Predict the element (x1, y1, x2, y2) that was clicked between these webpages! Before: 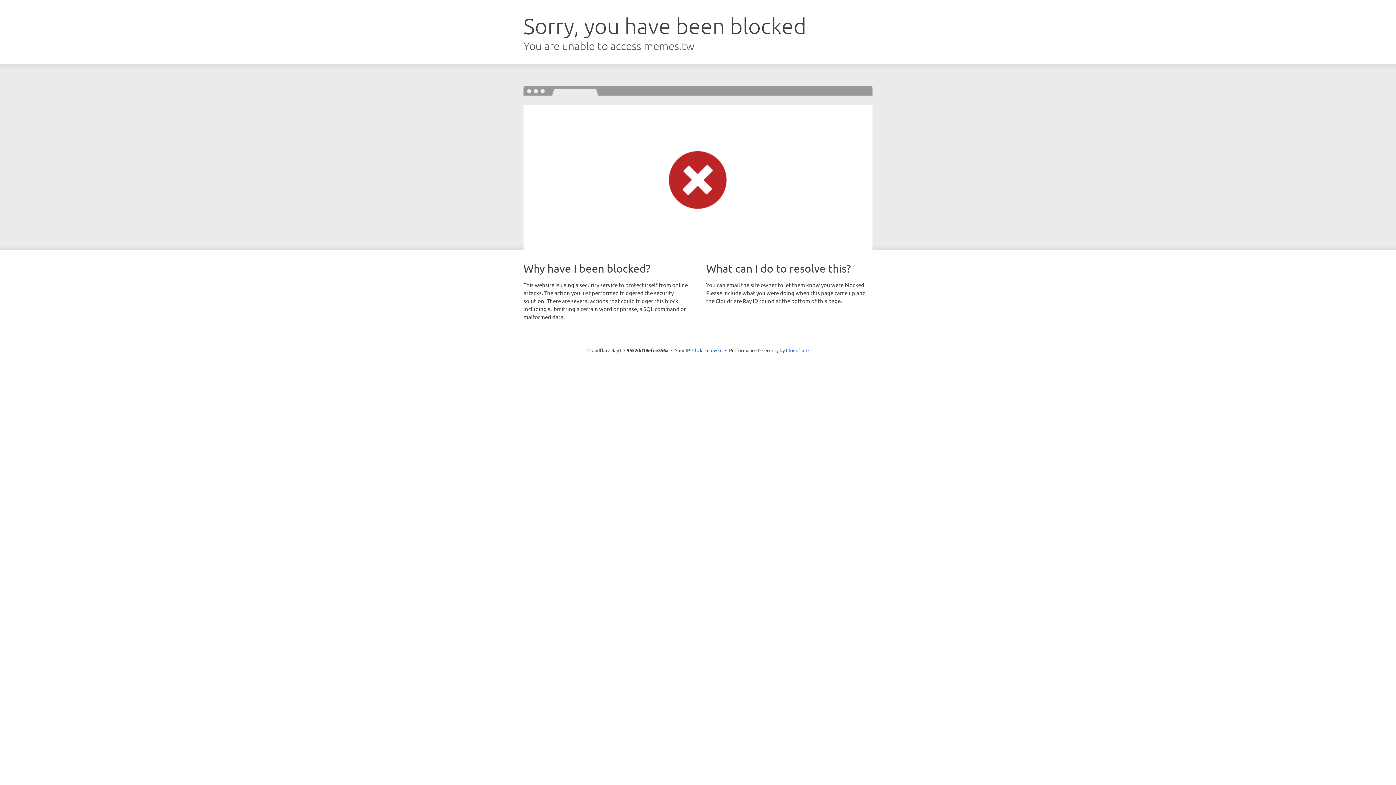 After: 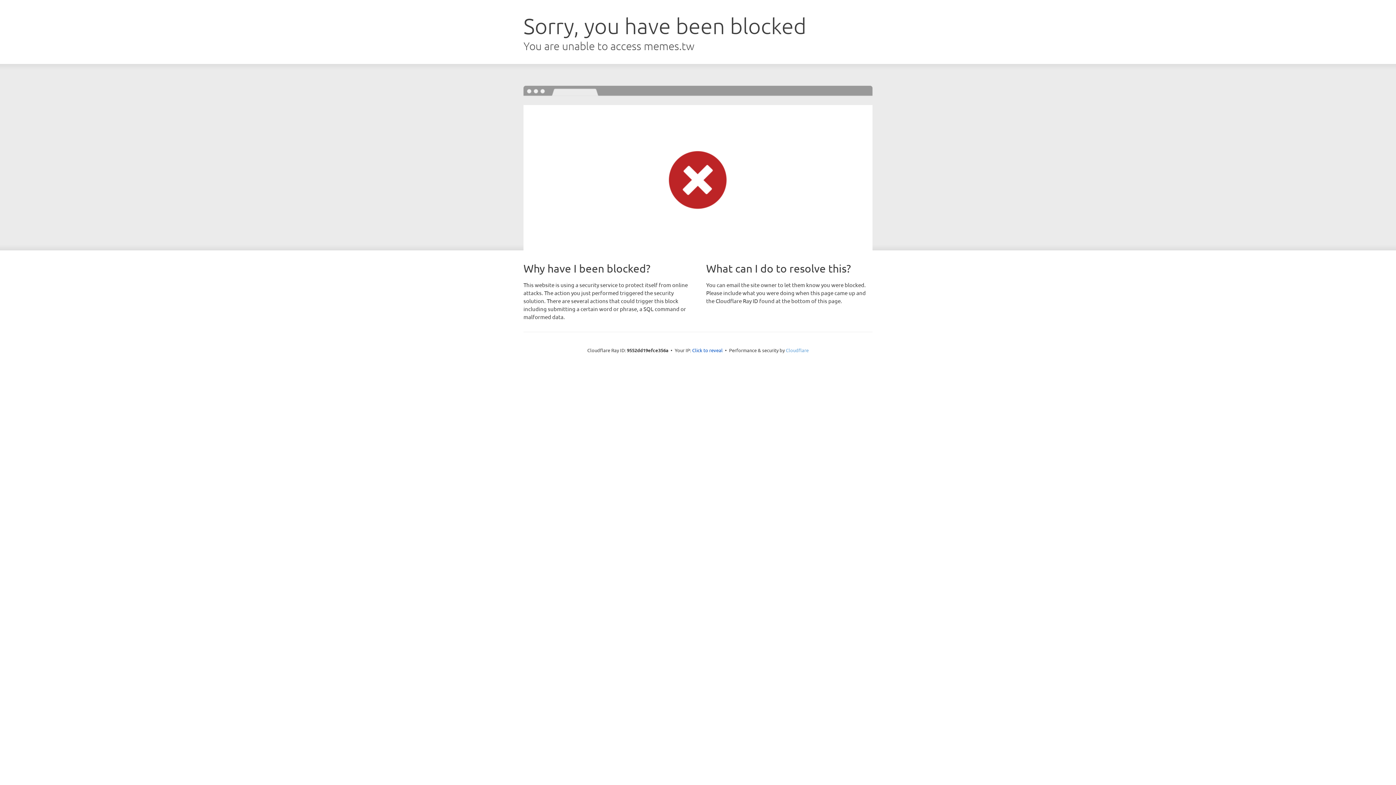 Action: label: Cloudflare bbox: (786, 347, 808, 353)